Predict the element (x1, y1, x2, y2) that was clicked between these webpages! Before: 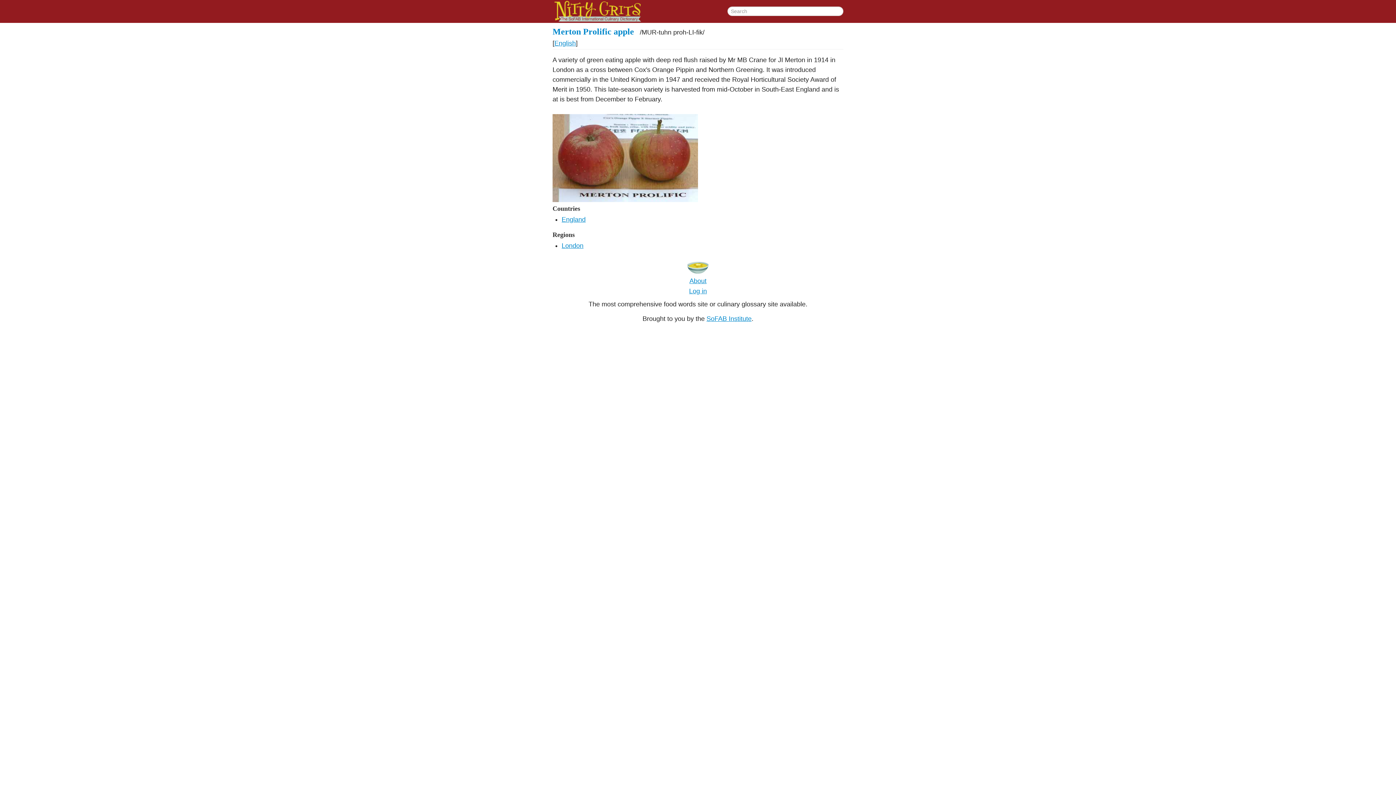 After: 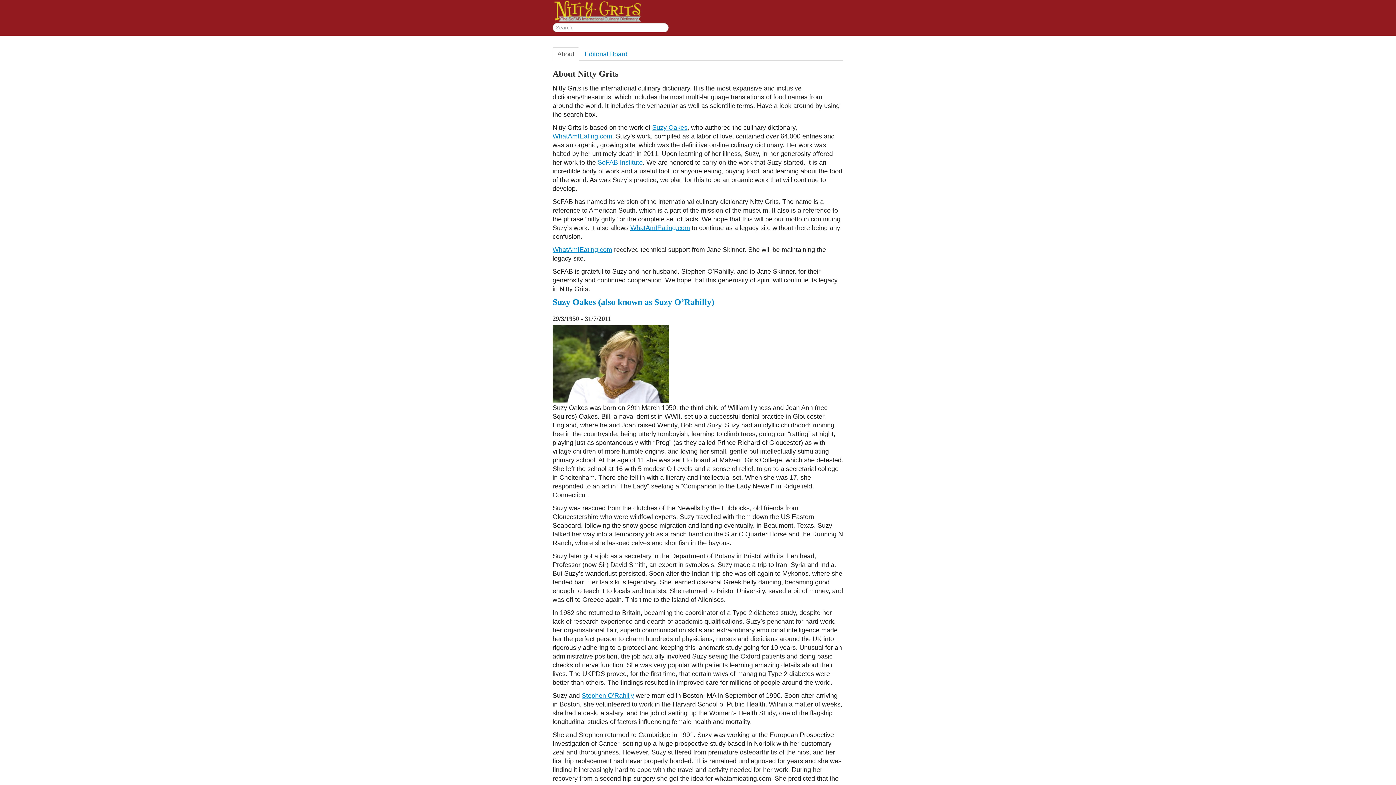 Action: bbox: (689, 277, 706, 284) label: About